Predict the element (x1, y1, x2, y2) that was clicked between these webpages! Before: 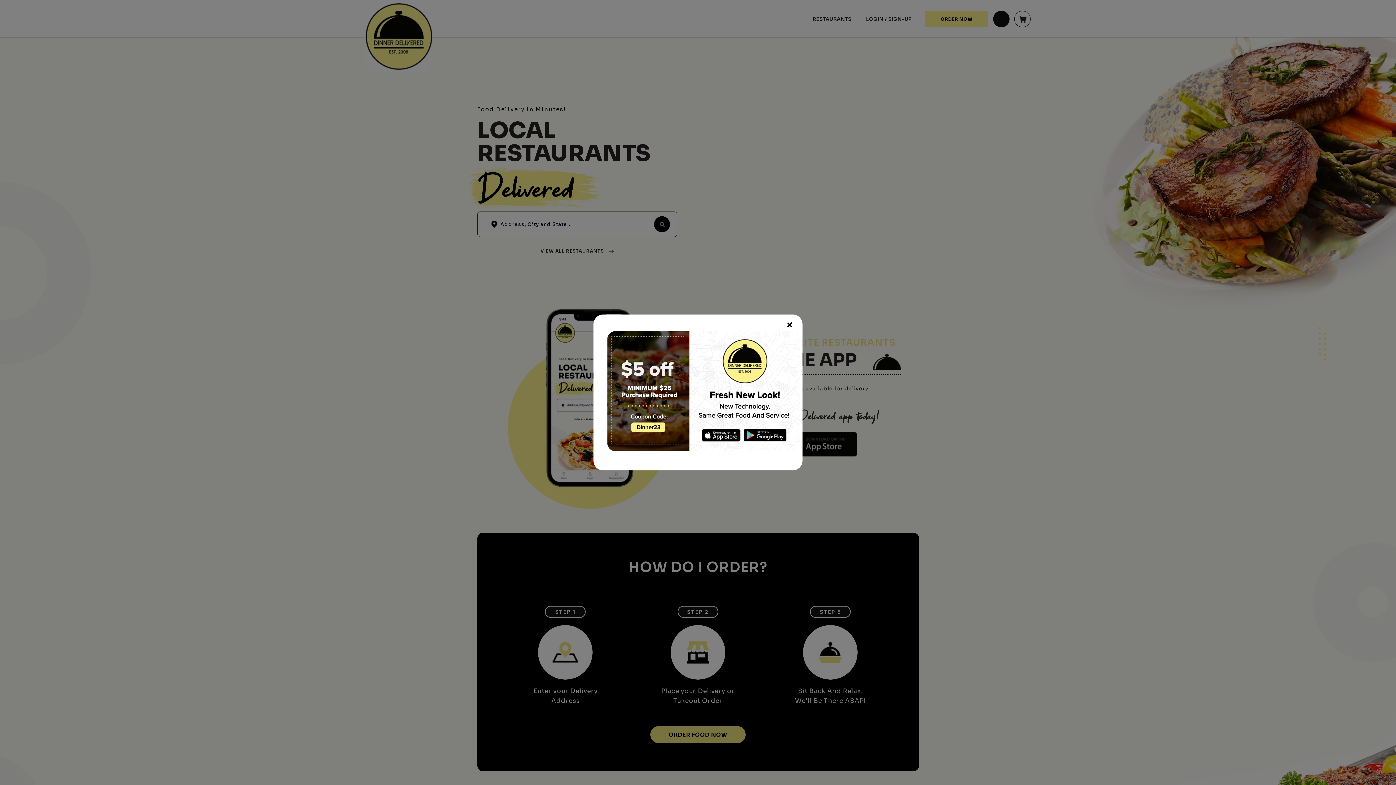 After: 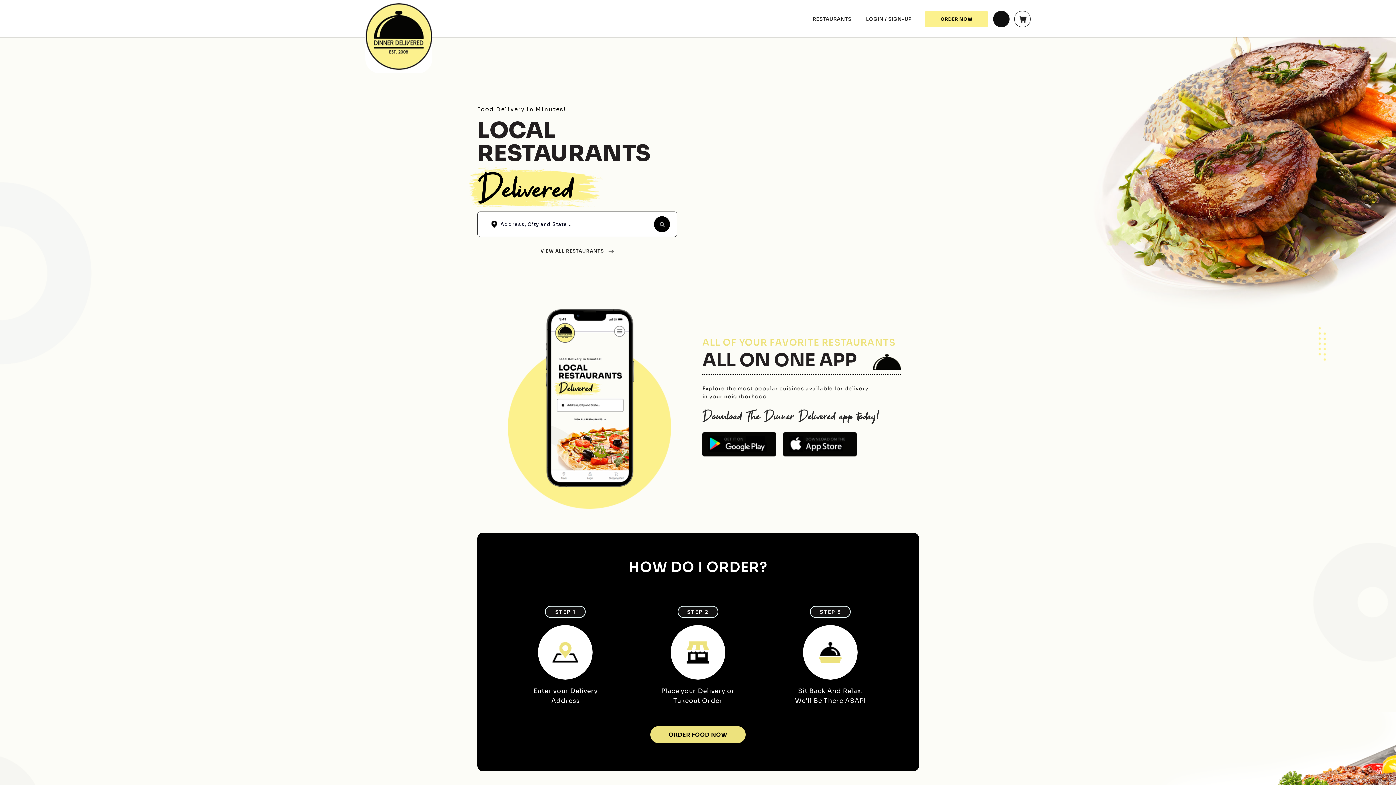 Action: label: Close bbox: (782, 317, 797, 332)